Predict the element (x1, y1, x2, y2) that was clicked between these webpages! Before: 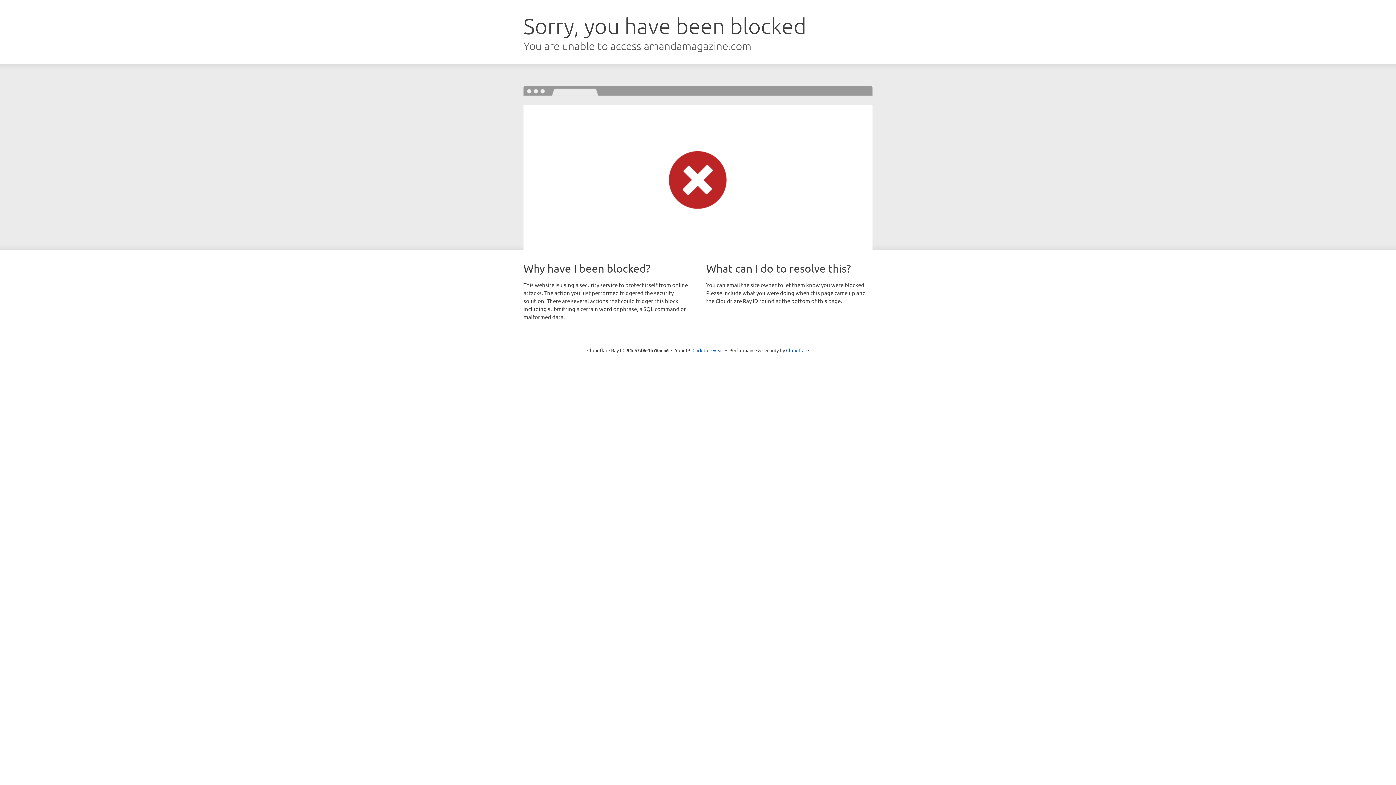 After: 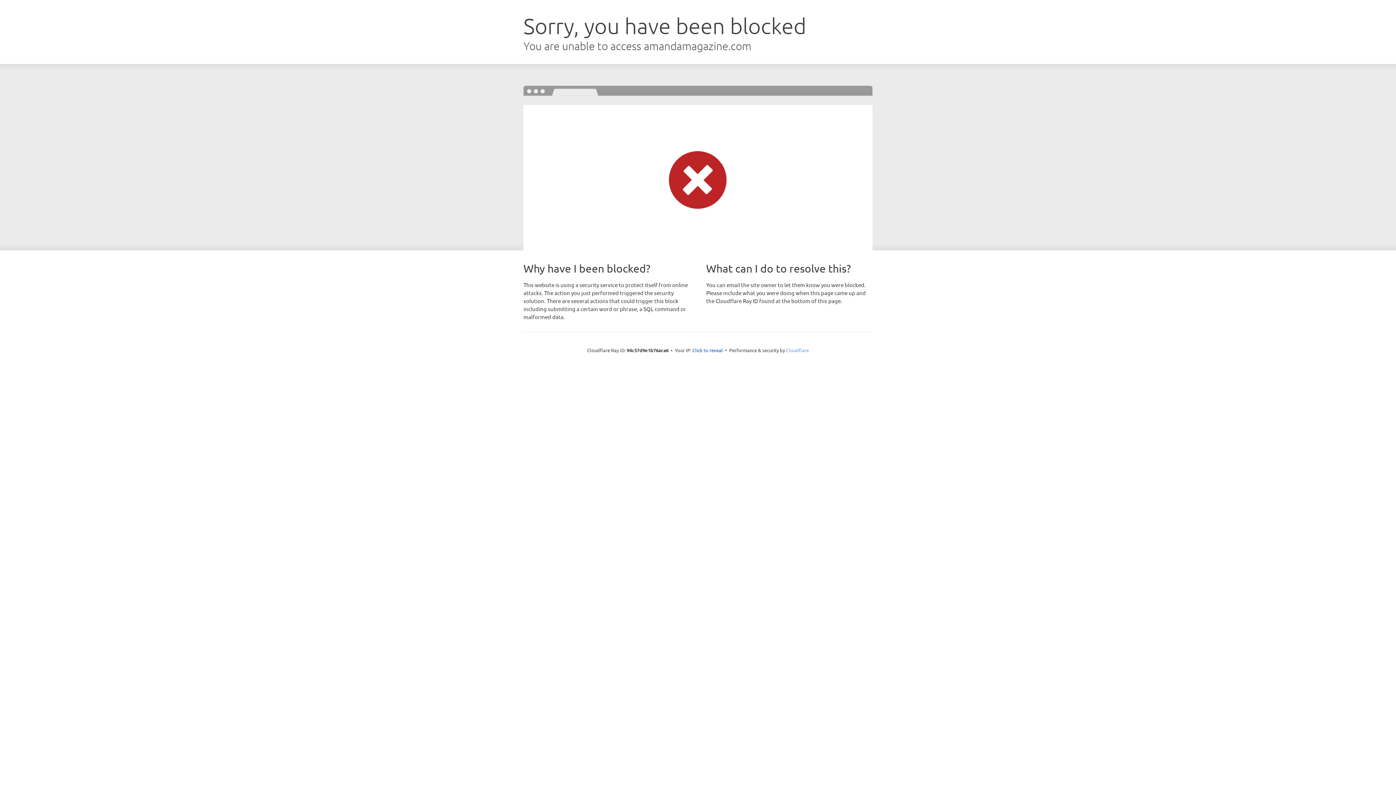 Action: label: Cloudflare bbox: (786, 347, 809, 353)